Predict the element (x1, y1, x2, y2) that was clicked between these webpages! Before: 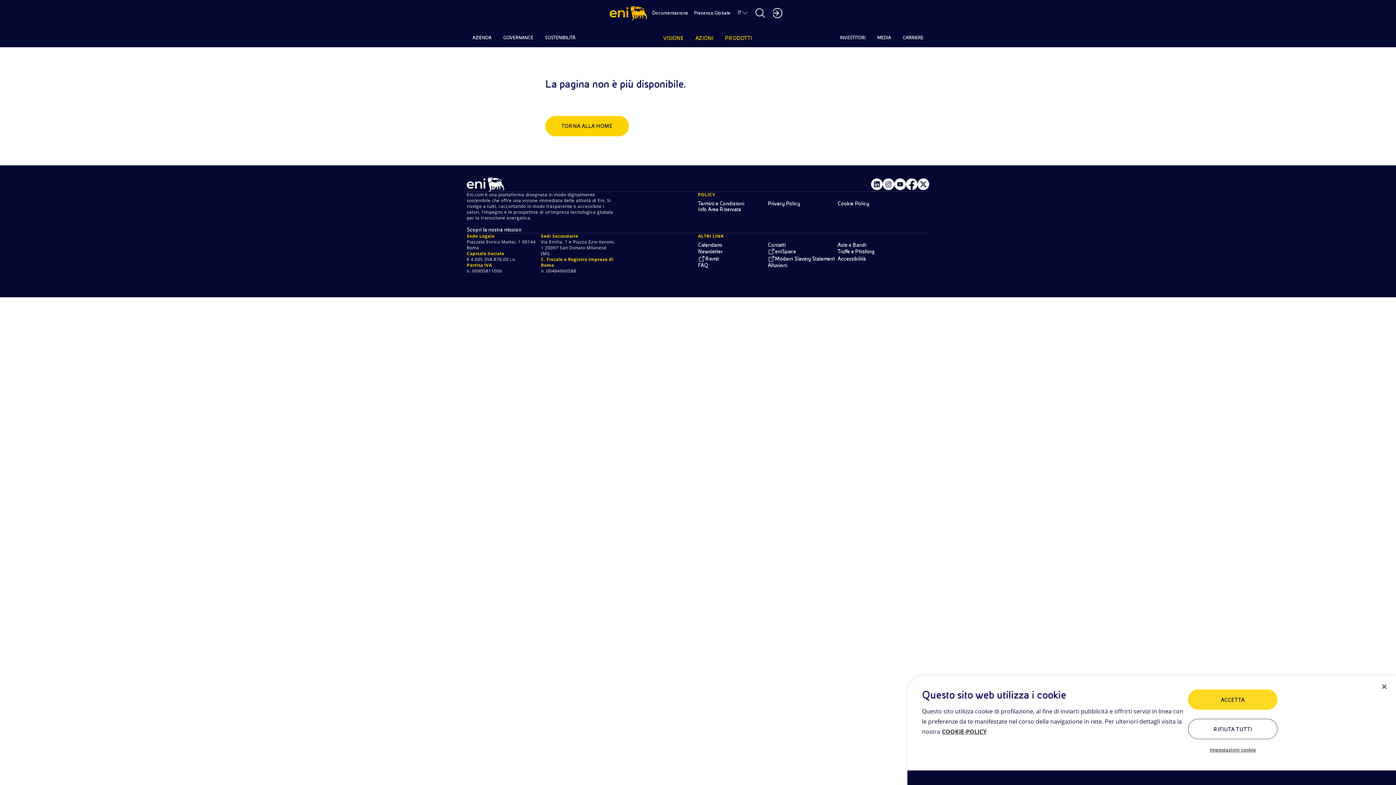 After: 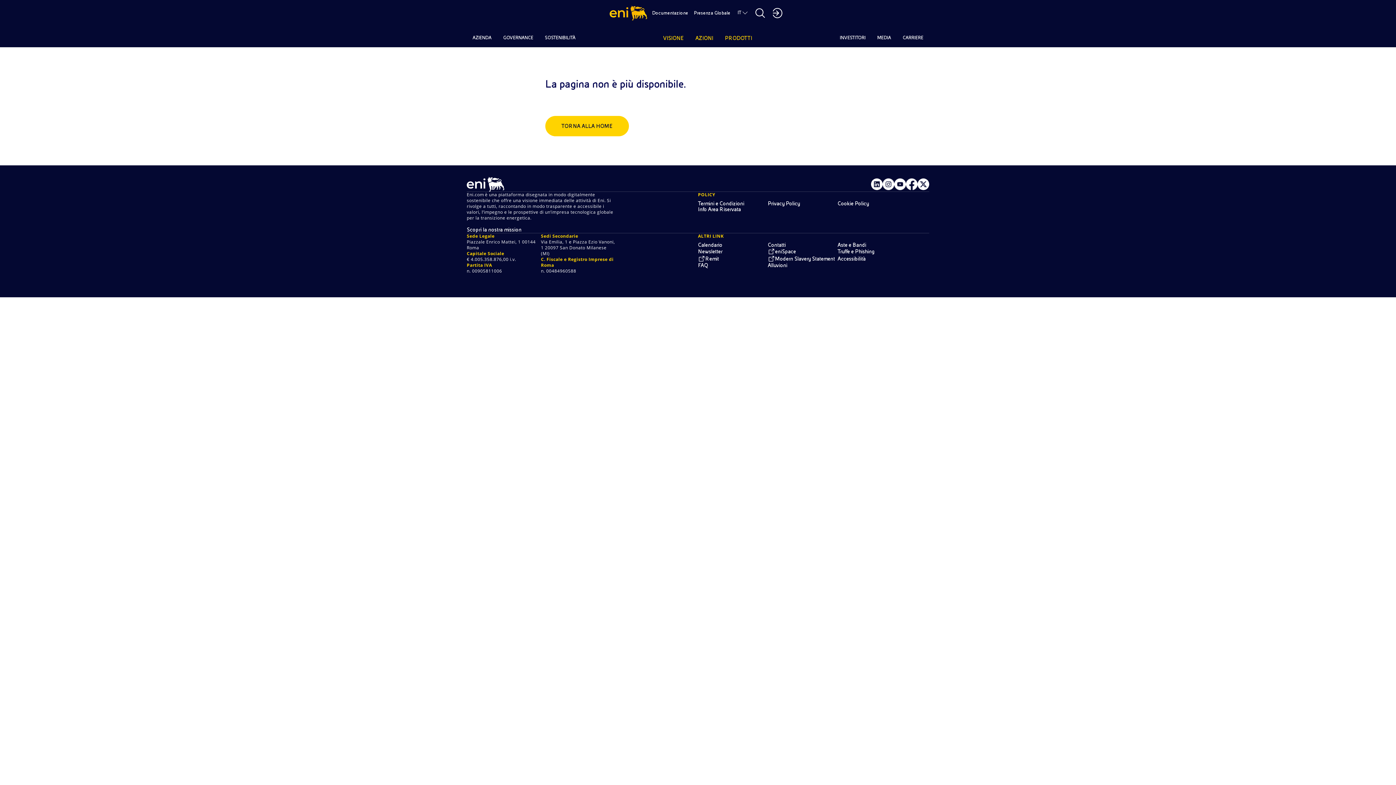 Action: label: Chiudi bbox: (1376, 679, 1392, 695)